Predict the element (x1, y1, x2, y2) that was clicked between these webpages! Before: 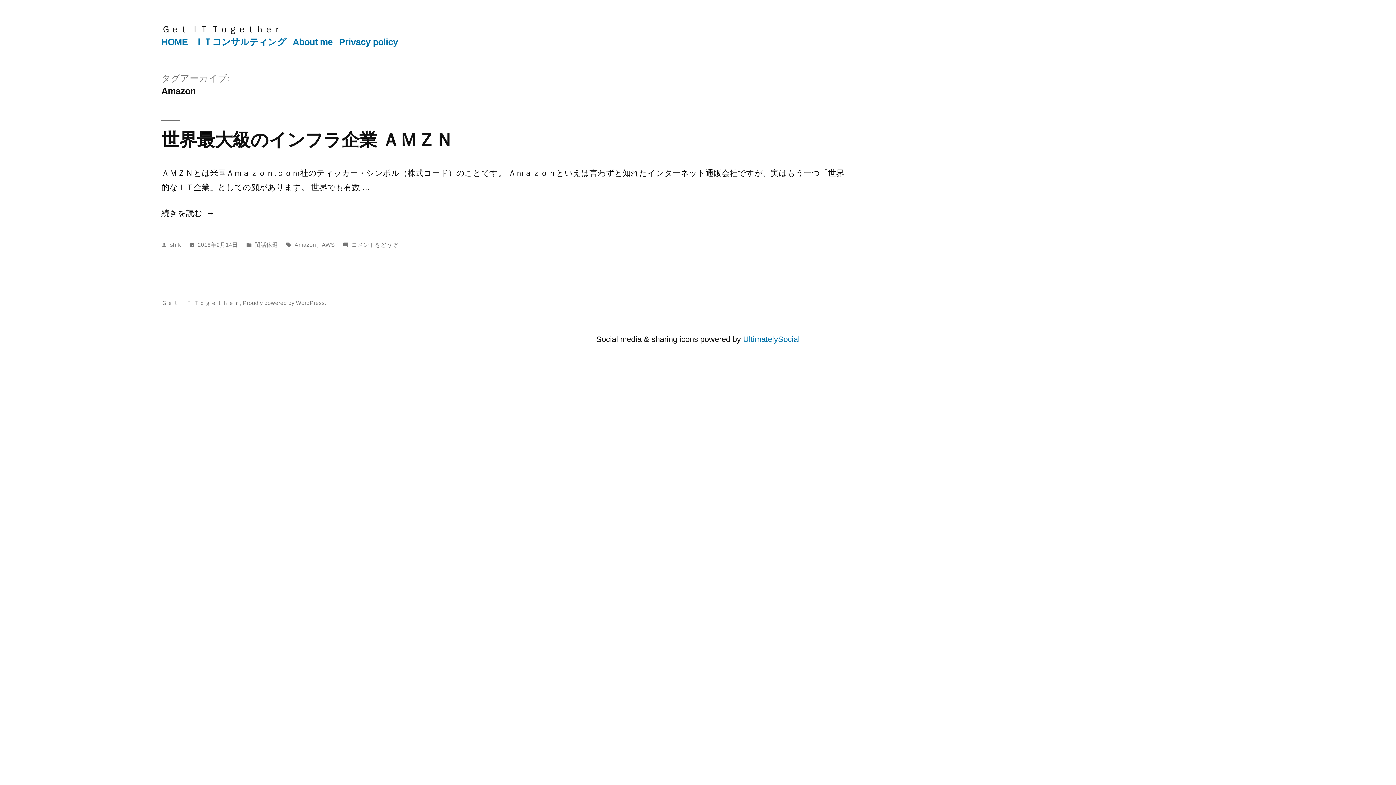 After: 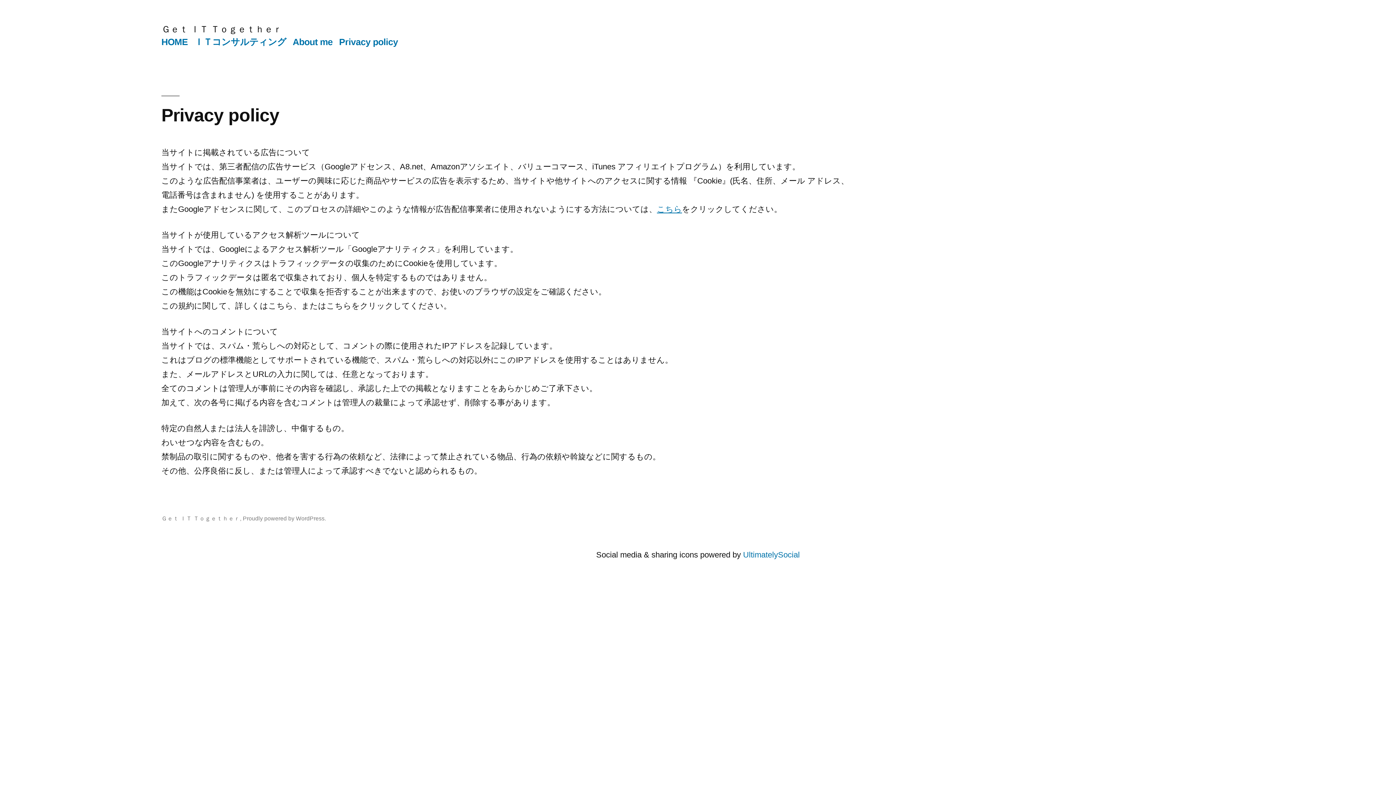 Action: label: Privacy policy bbox: (339, 36, 398, 46)